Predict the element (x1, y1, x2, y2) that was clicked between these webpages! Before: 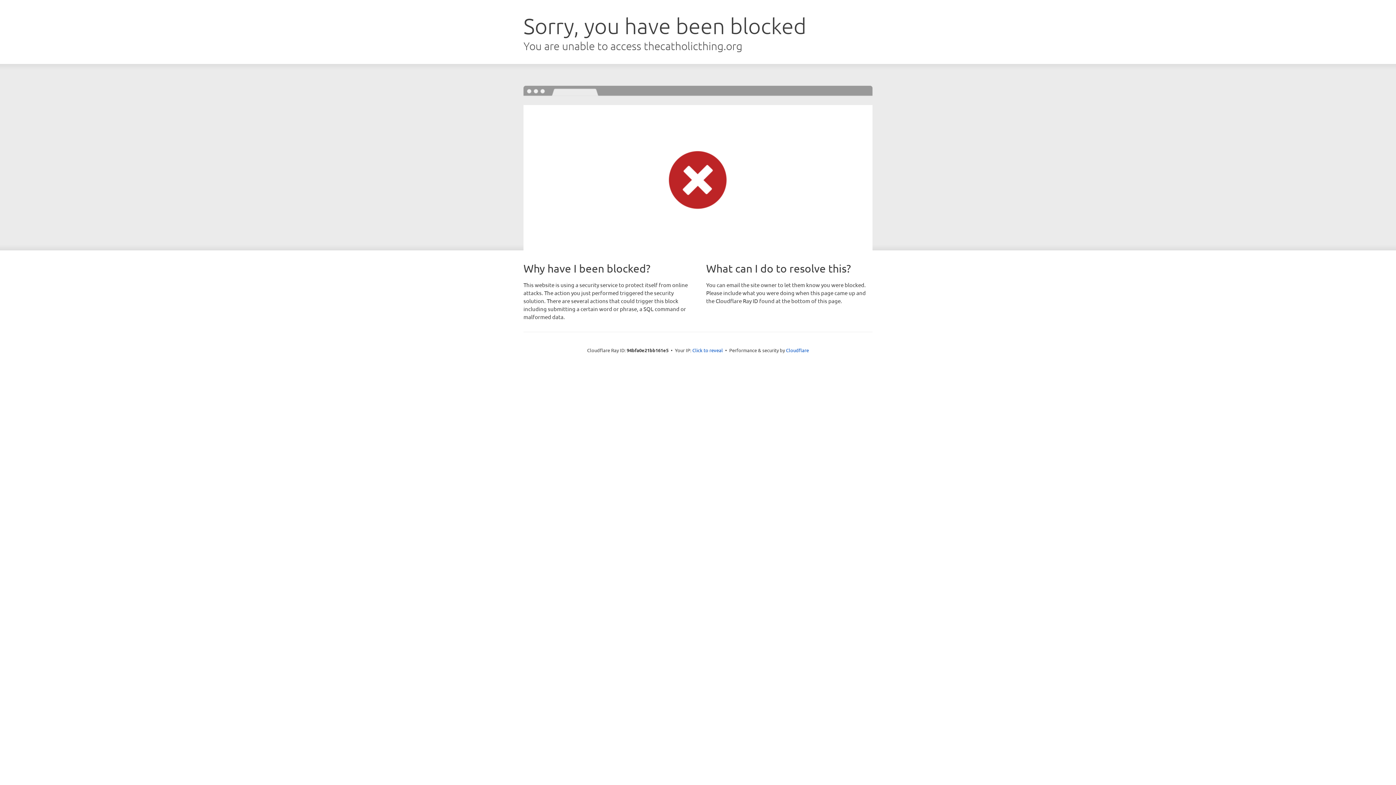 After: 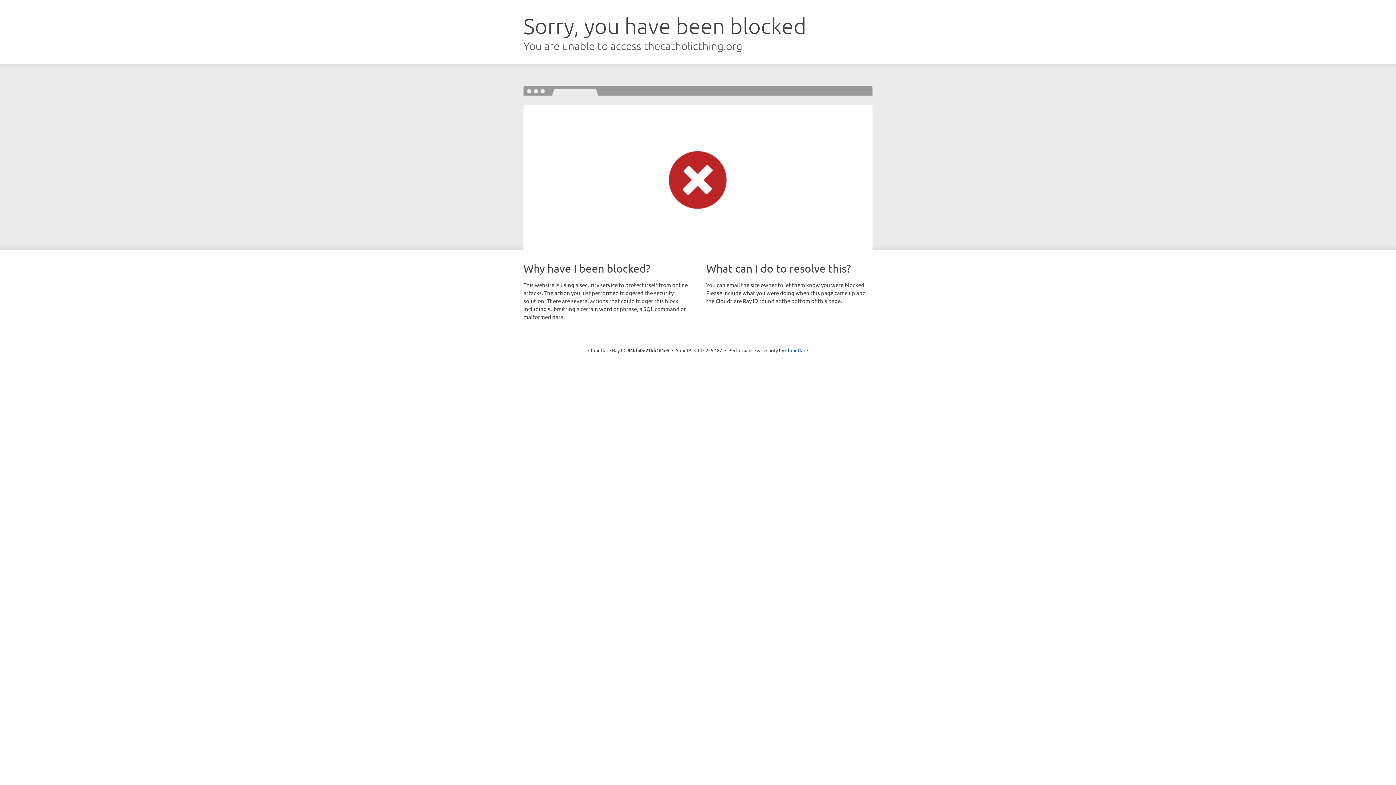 Action: bbox: (692, 346, 723, 353) label: Click to reveal